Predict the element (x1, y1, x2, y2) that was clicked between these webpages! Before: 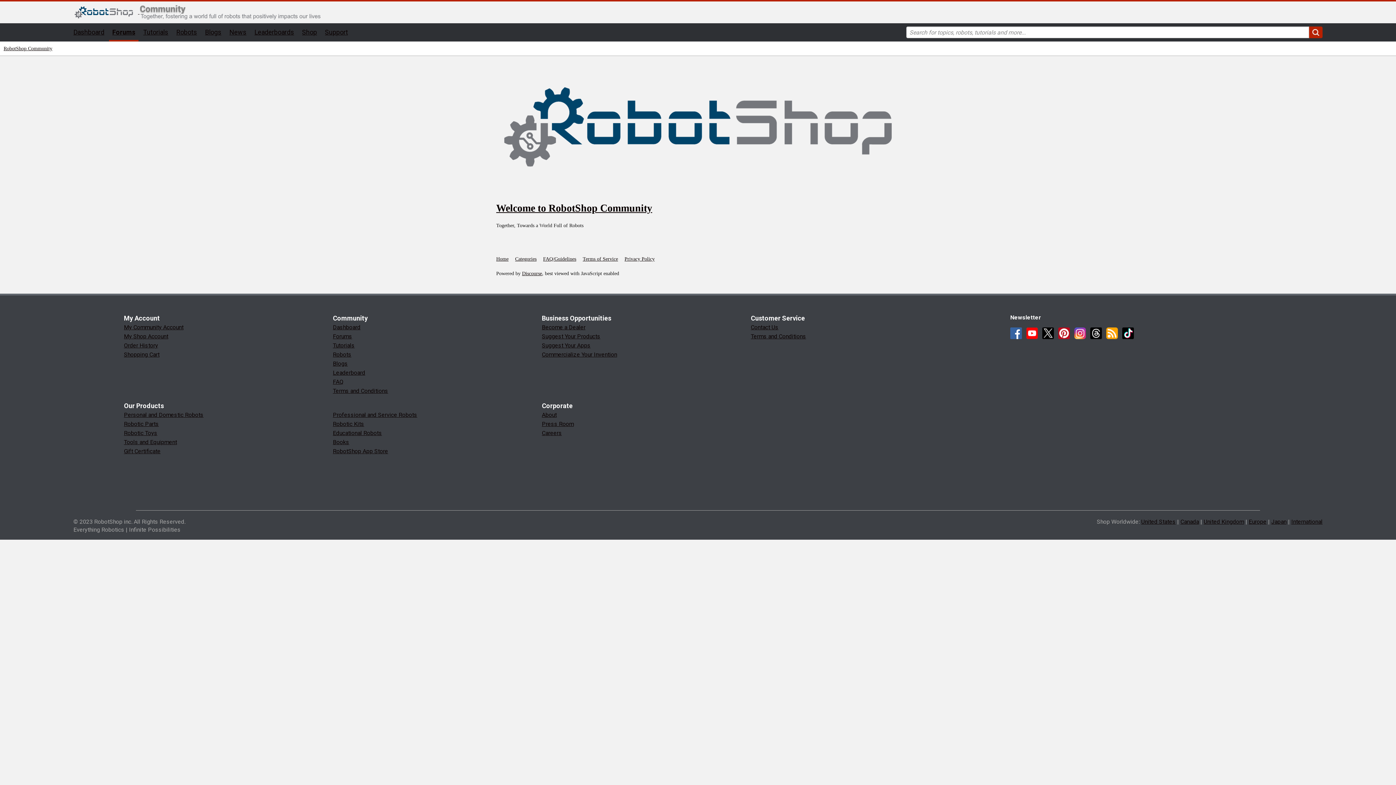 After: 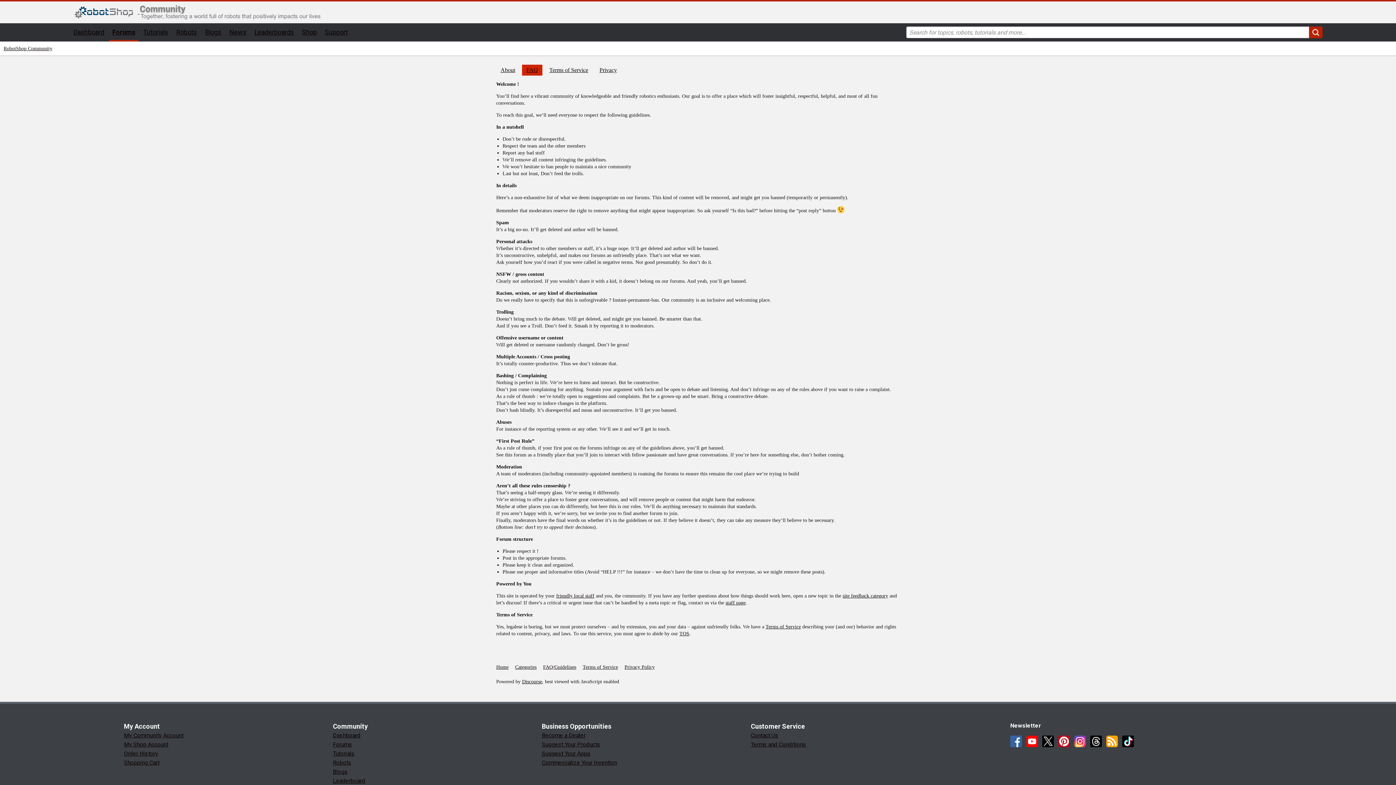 Action: bbox: (543, 252, 581, 264) label: FAQ/Guidelines